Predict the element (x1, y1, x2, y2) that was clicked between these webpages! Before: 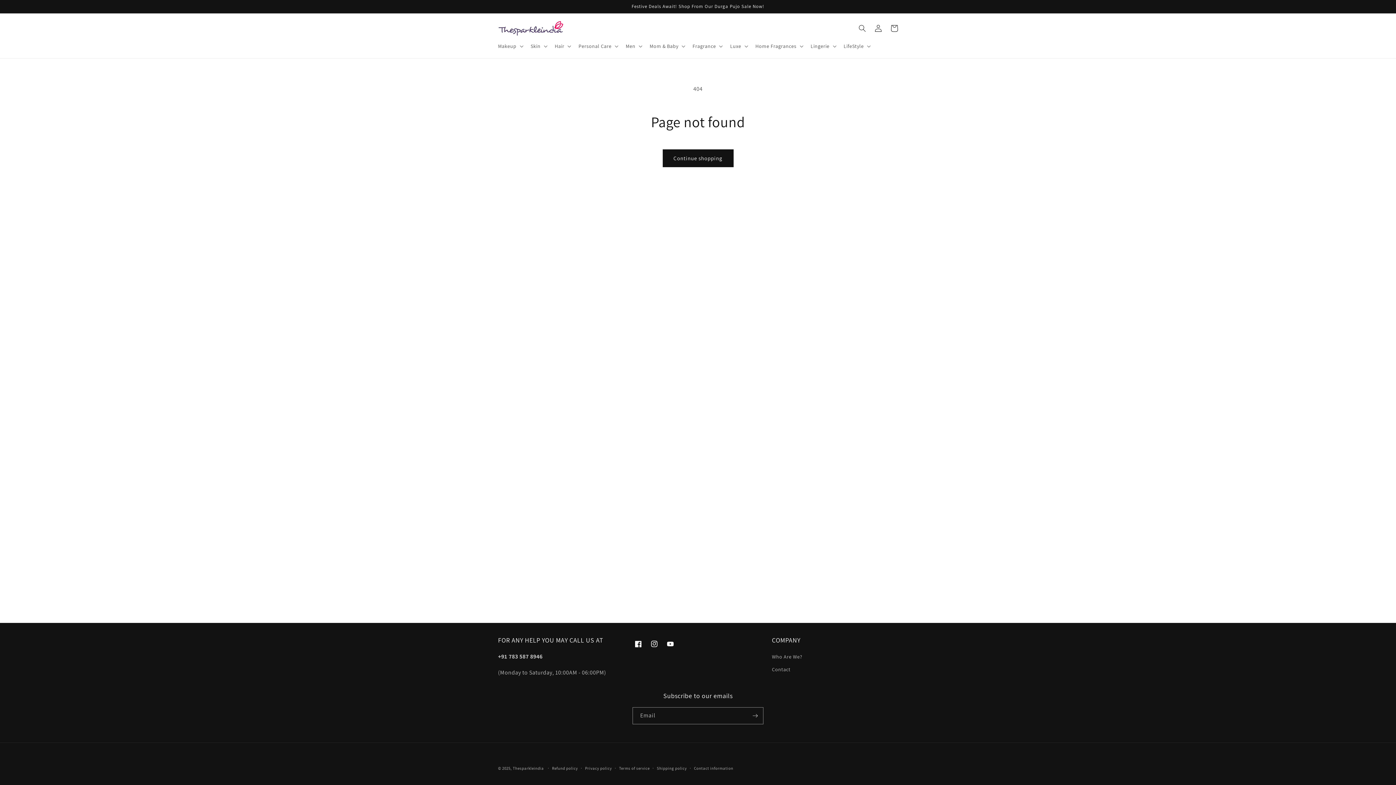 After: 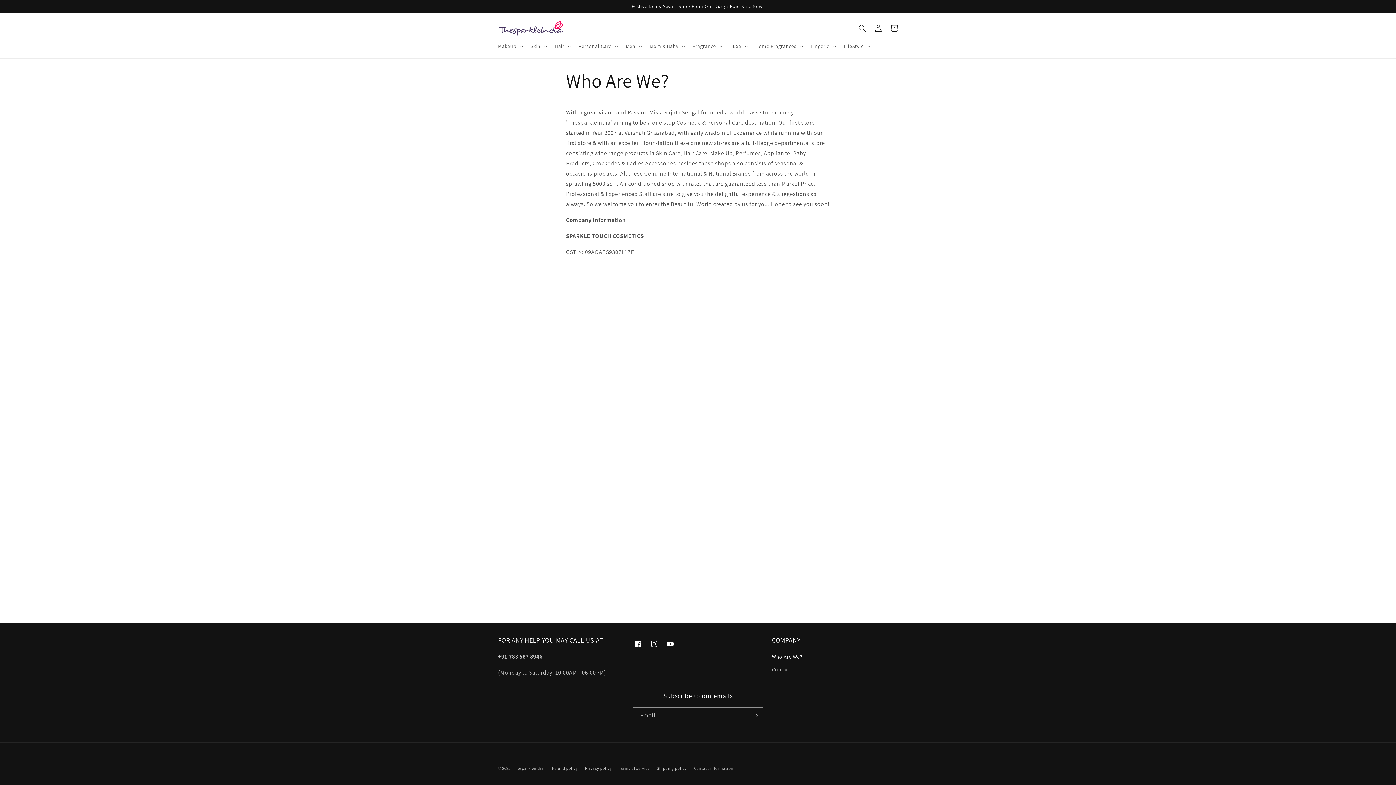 Action: bbox: (772, 652, 802, 663) label: Who Are We?